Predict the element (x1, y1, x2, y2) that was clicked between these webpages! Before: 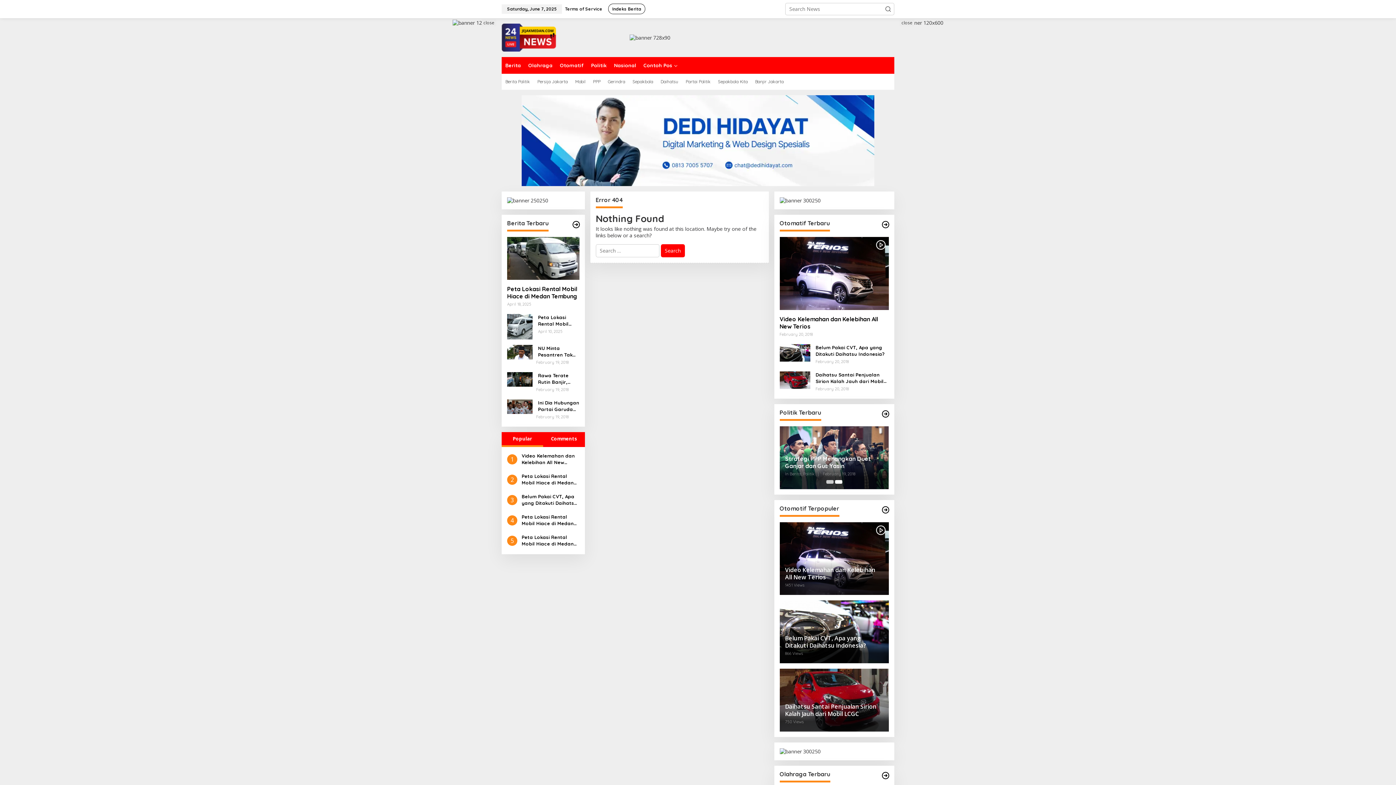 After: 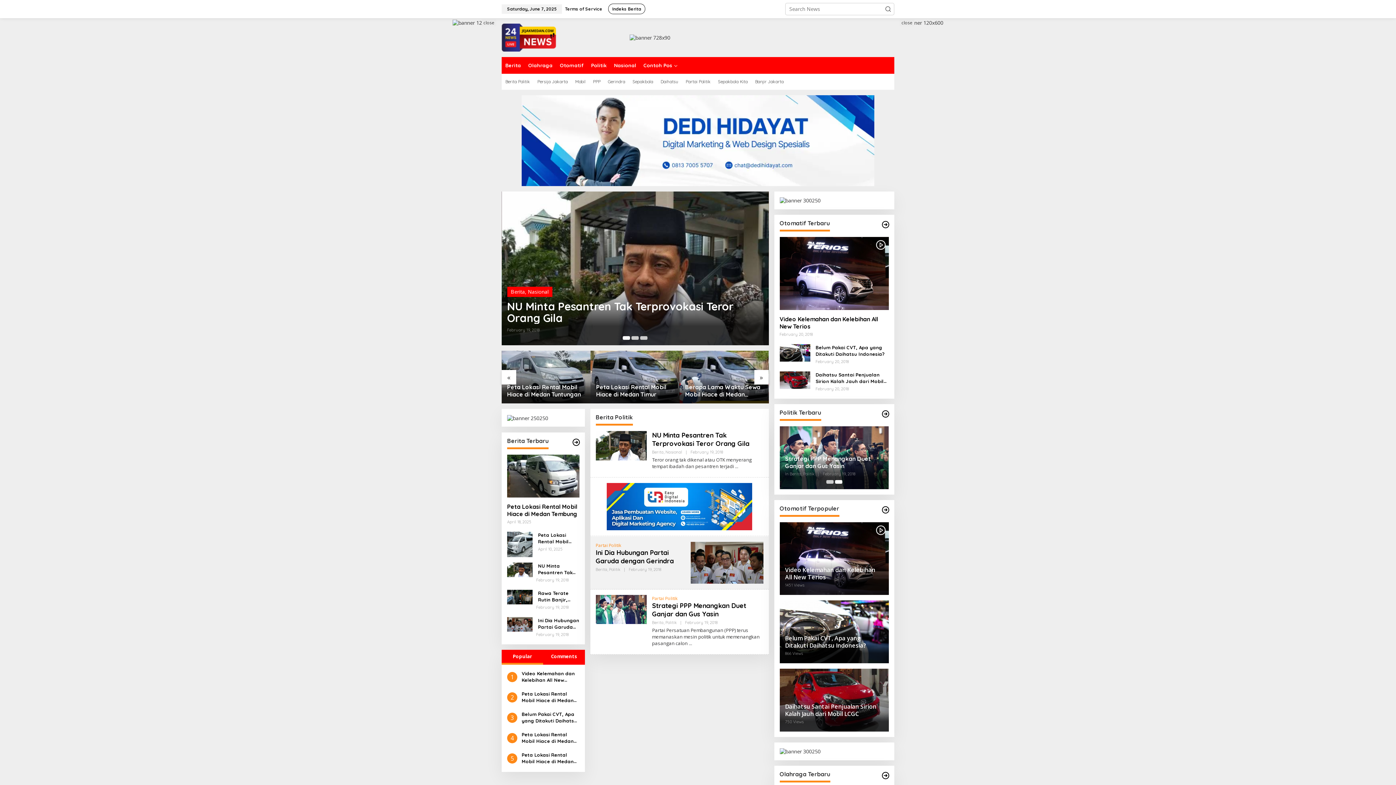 Action: bbox: (501, 73, 533, 89) label: Berita Politik